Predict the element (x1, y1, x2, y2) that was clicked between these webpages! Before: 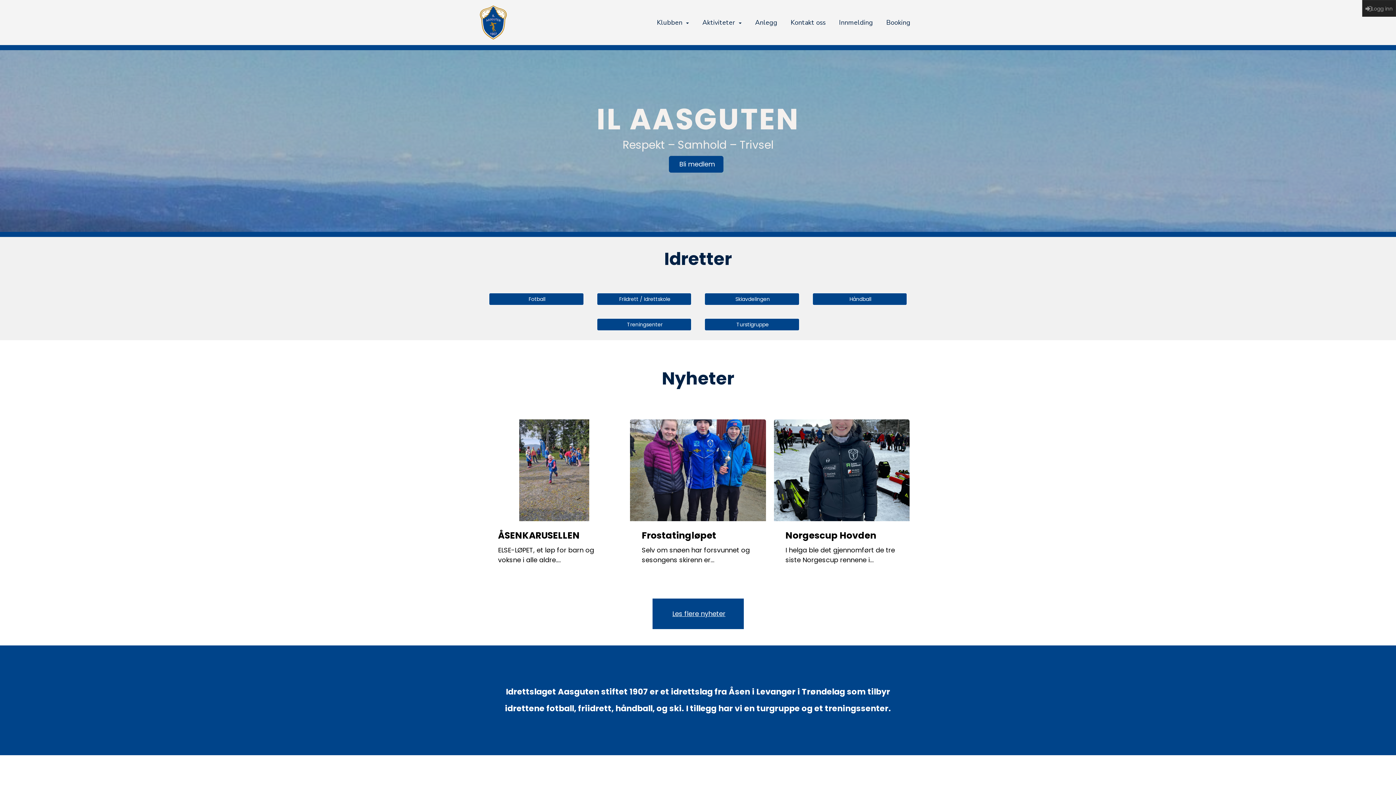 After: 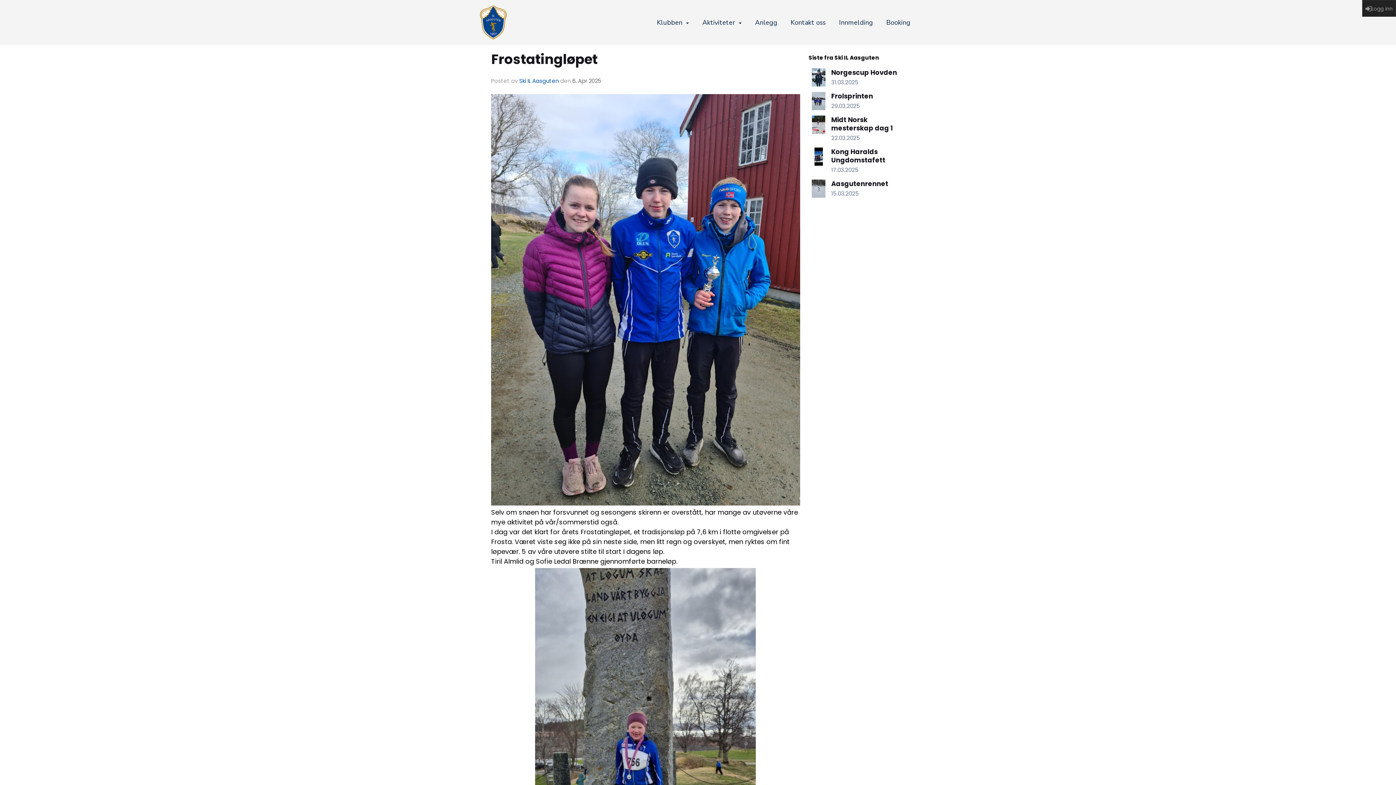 Action: bbox: (630, 419, 766, 521)